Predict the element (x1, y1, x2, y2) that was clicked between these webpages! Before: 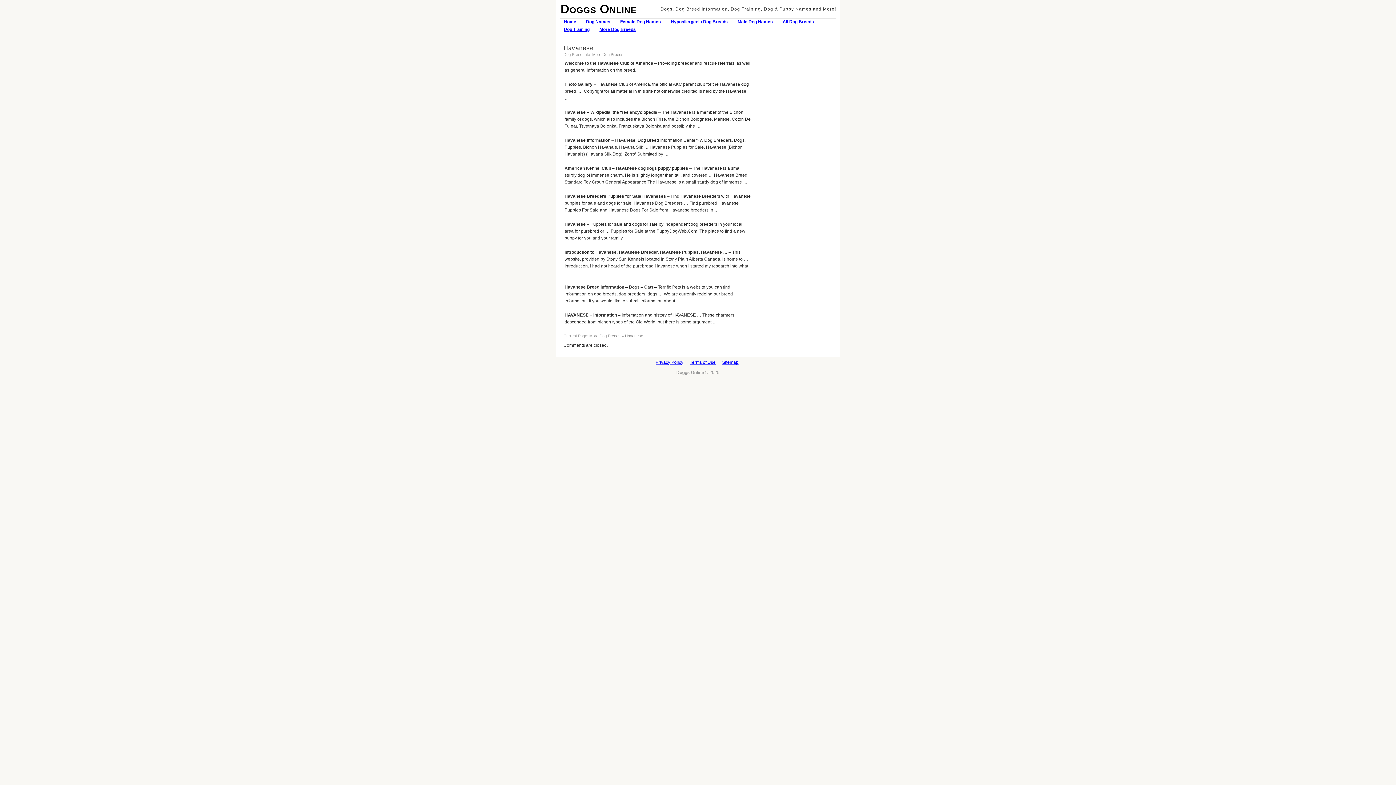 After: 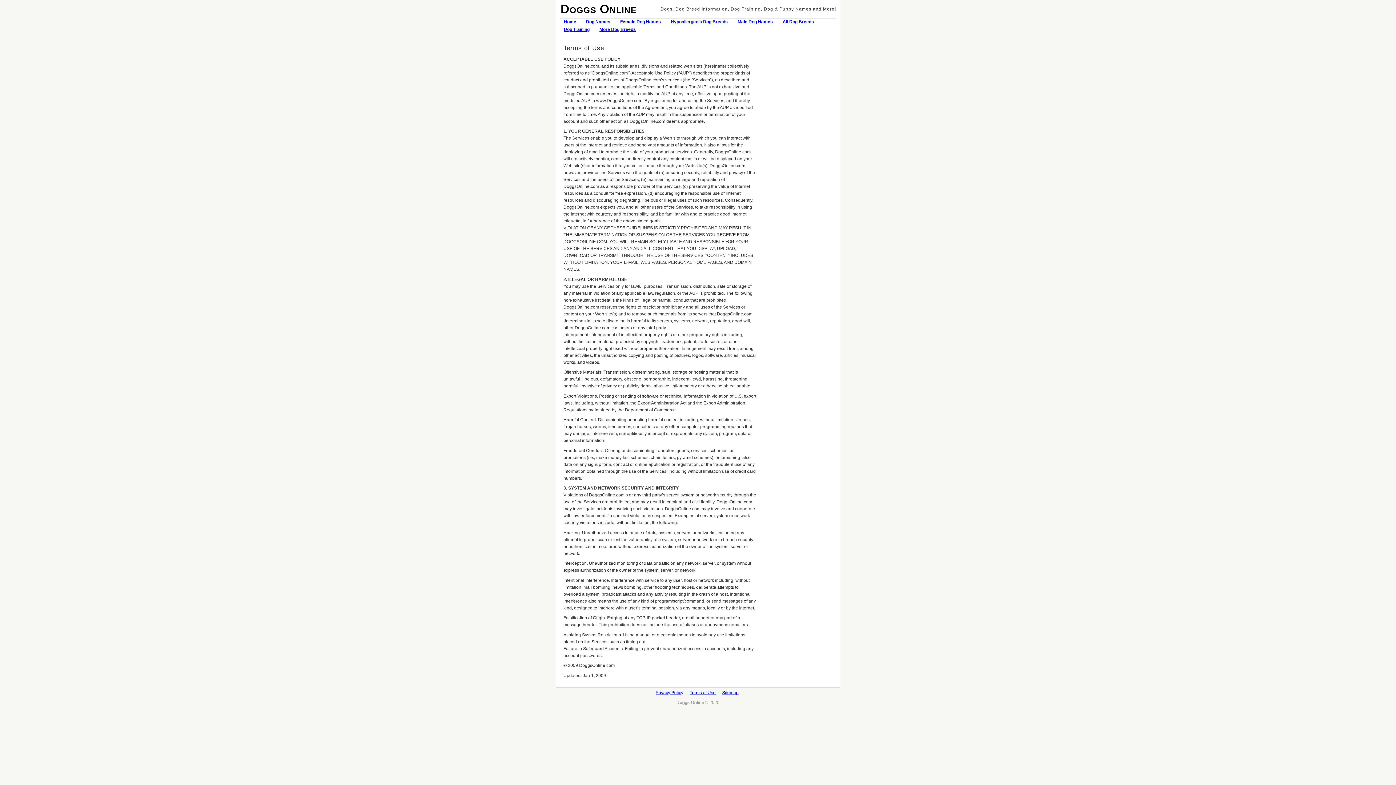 Action: label: Terms of Use bbox: (688, 360, 719, 365)